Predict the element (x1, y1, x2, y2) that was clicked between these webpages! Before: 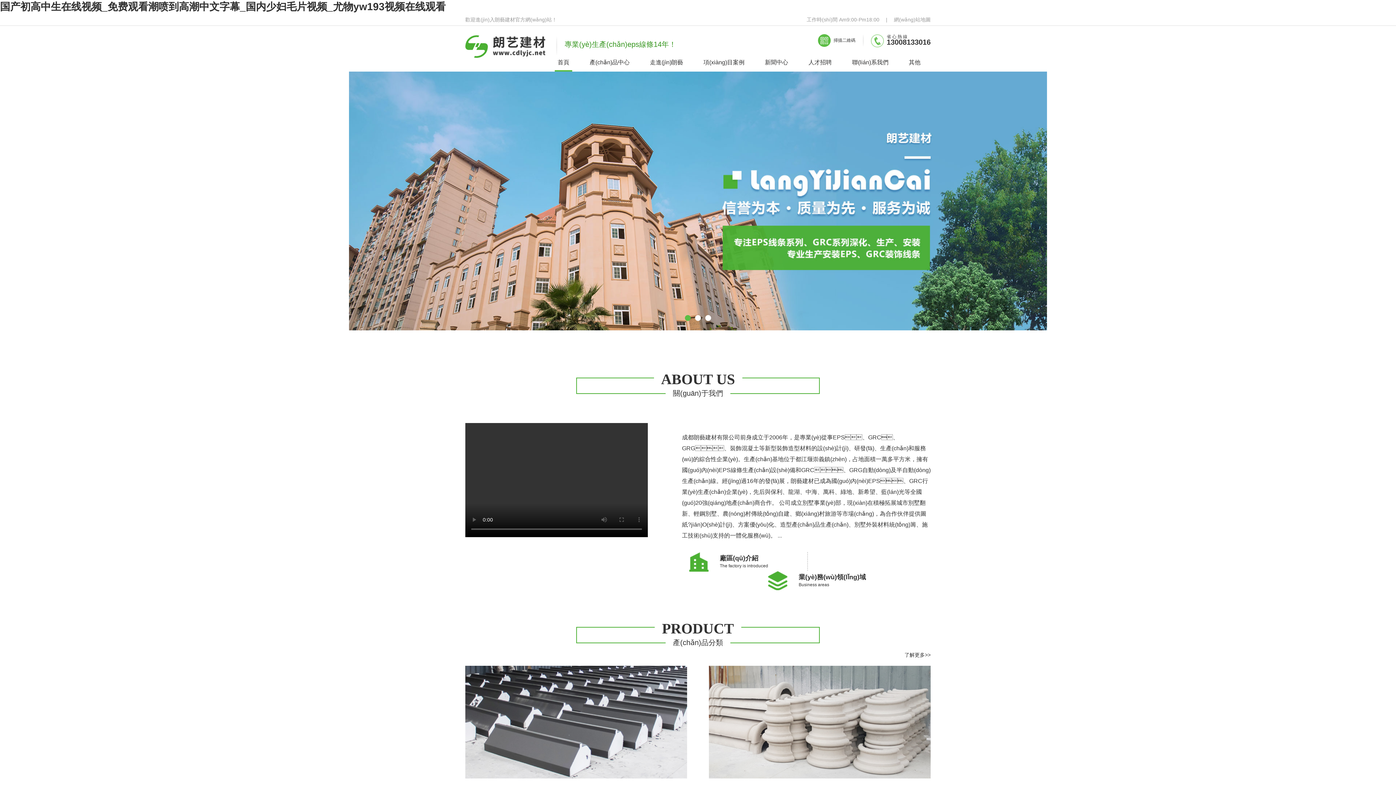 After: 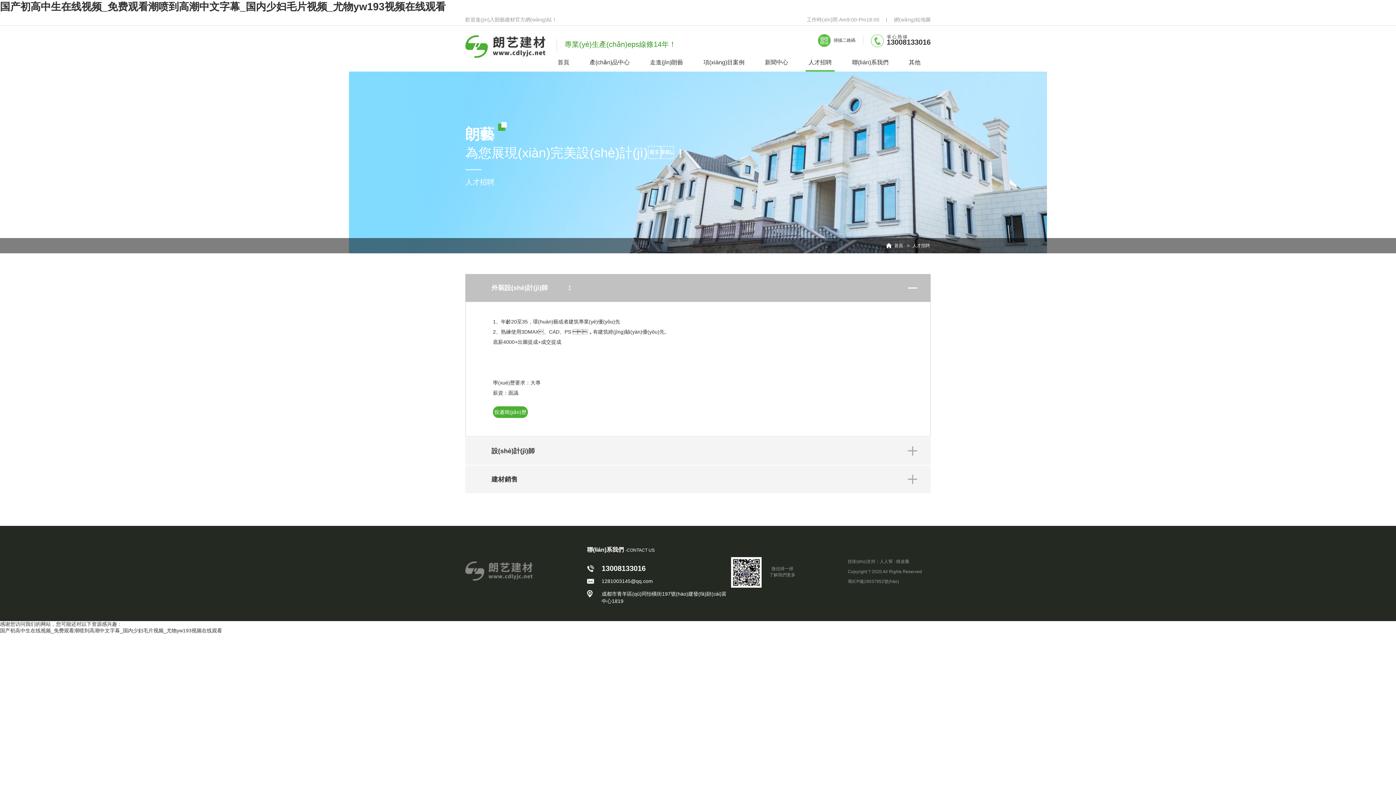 Action: bbox: (805, 58, 834, 71) label: 人才招聘